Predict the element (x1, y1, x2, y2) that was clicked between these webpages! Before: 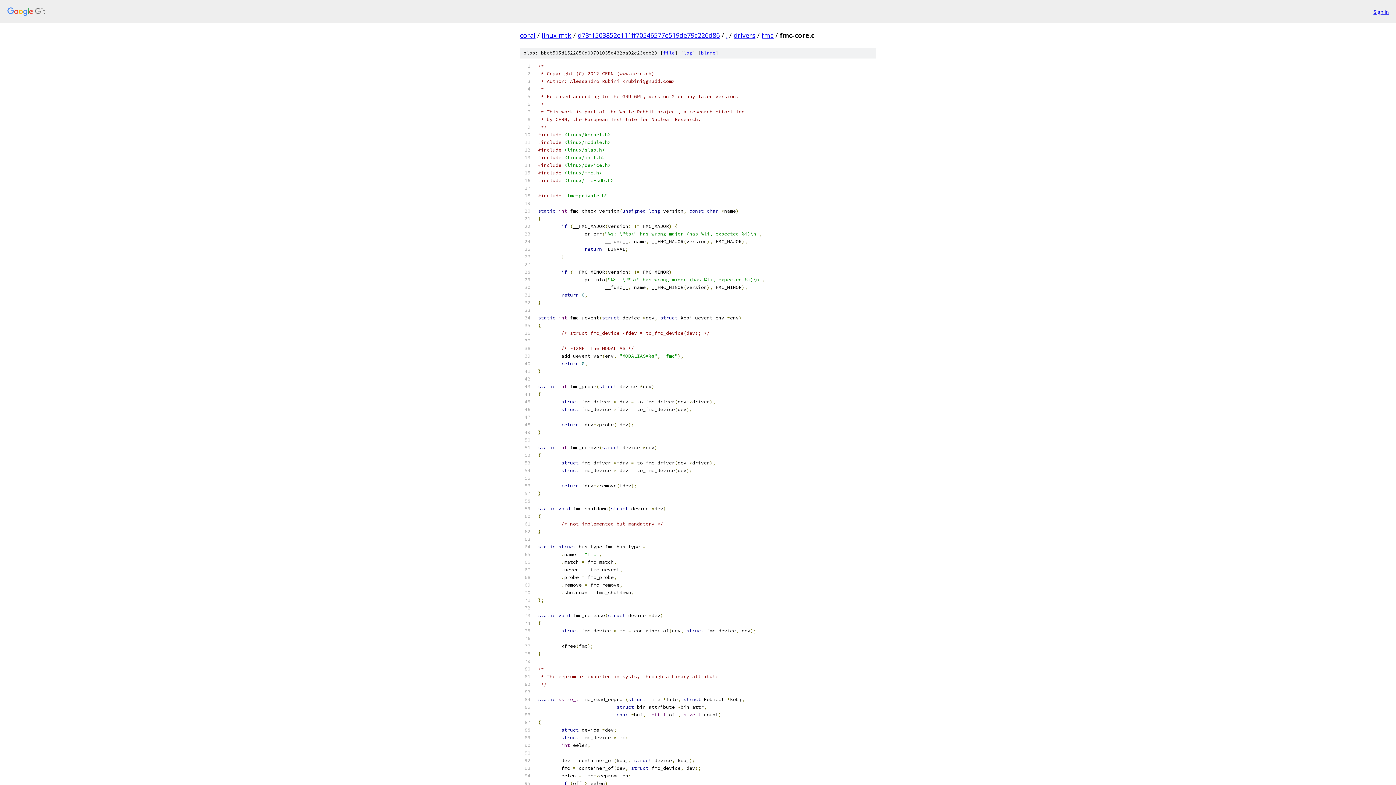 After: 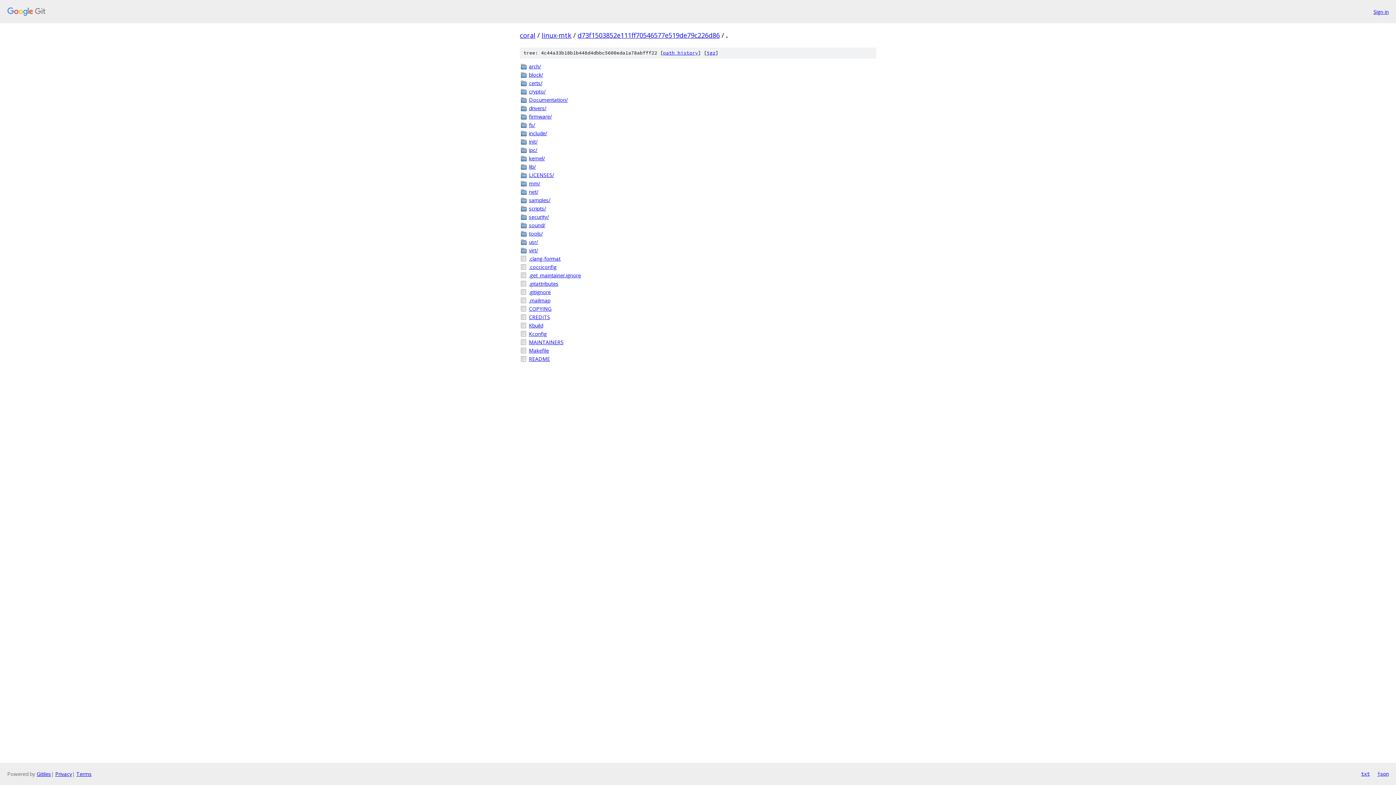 Action: label: . bbox: (726, 30, 727, 39)